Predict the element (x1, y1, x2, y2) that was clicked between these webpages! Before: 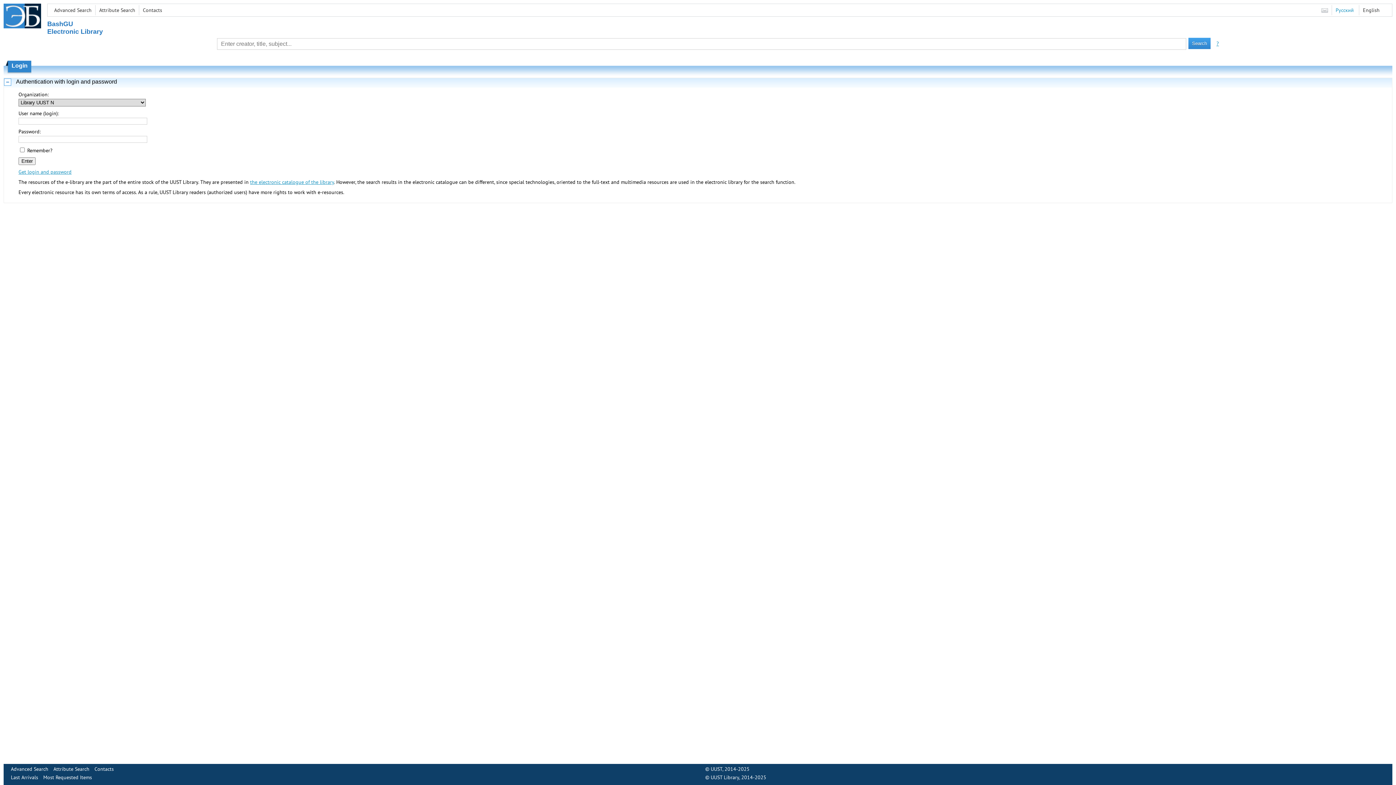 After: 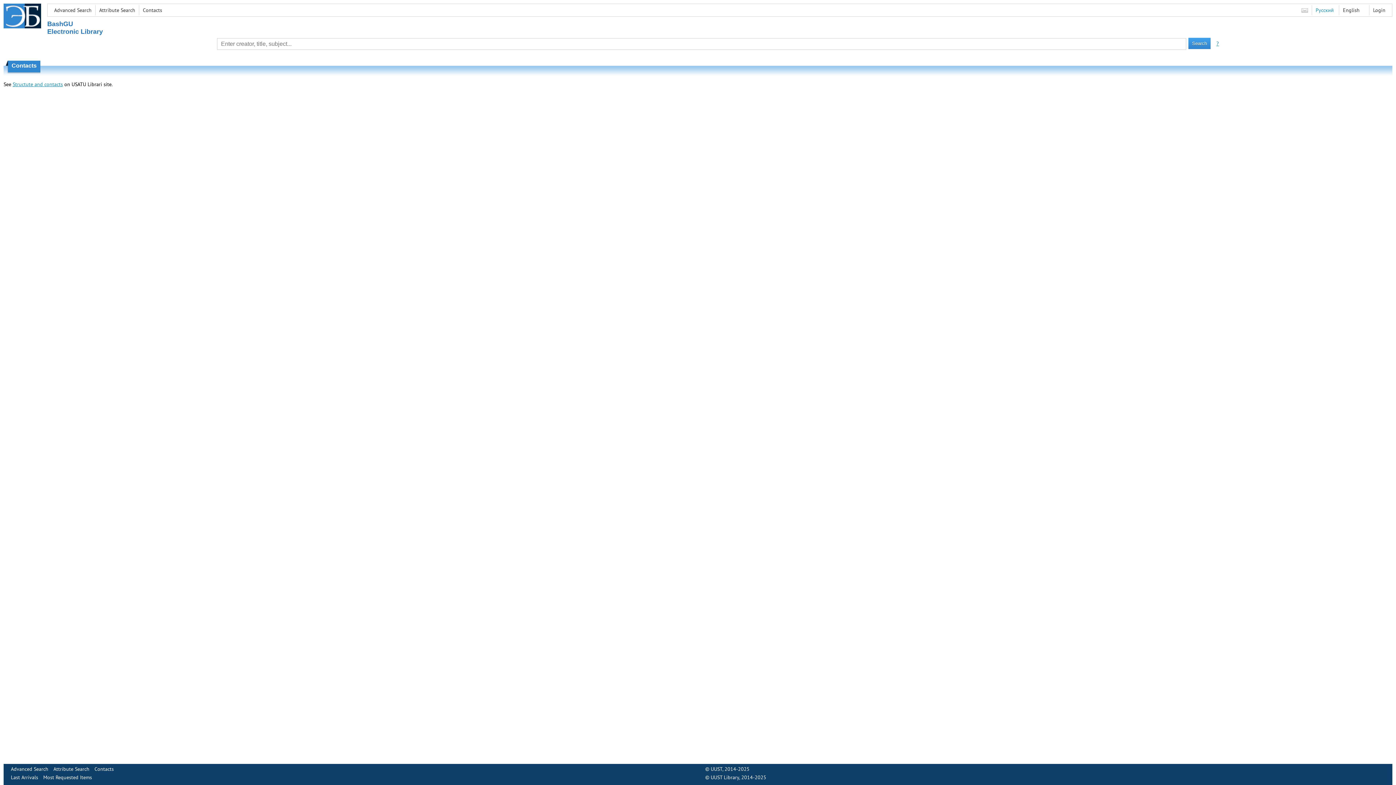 Action: bbox: (94, 766, 113, 772) label: Contacts